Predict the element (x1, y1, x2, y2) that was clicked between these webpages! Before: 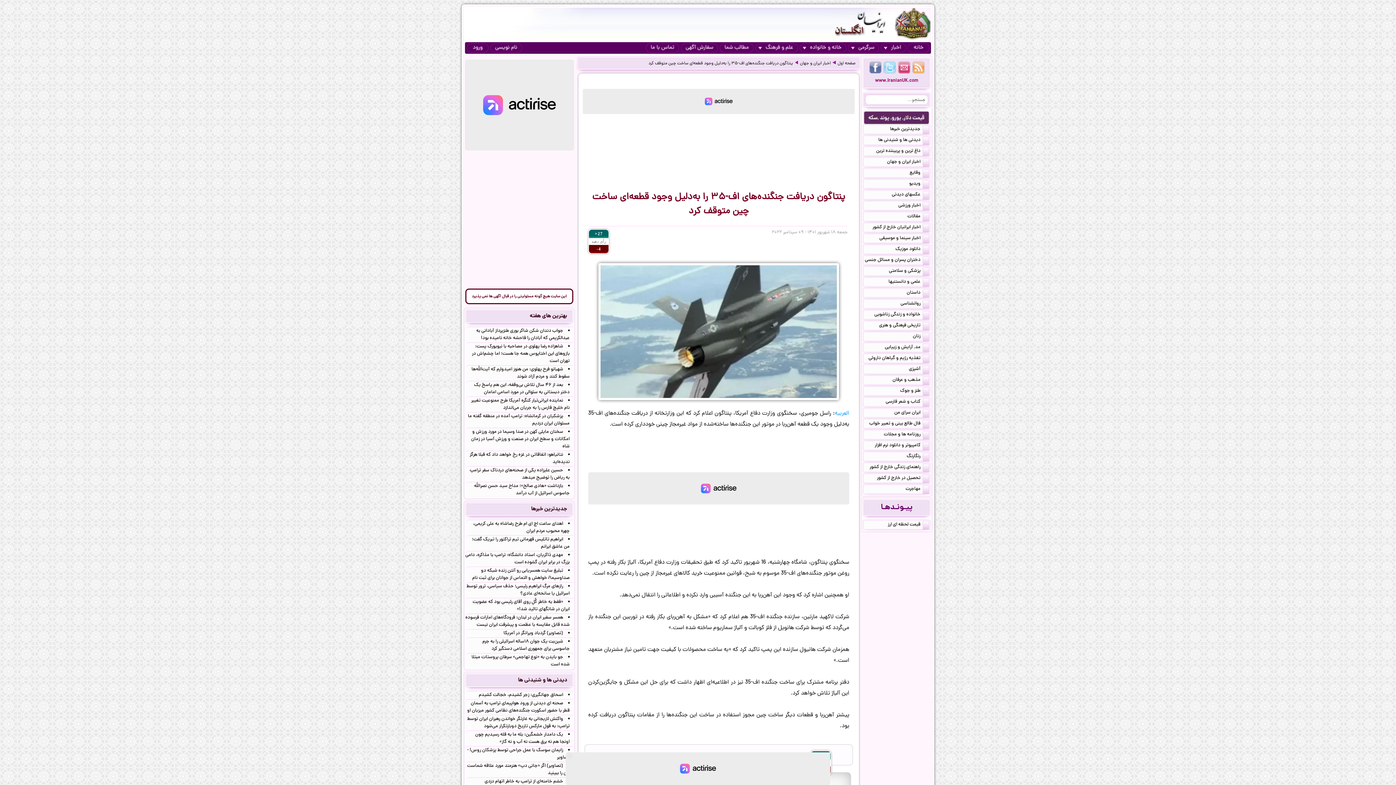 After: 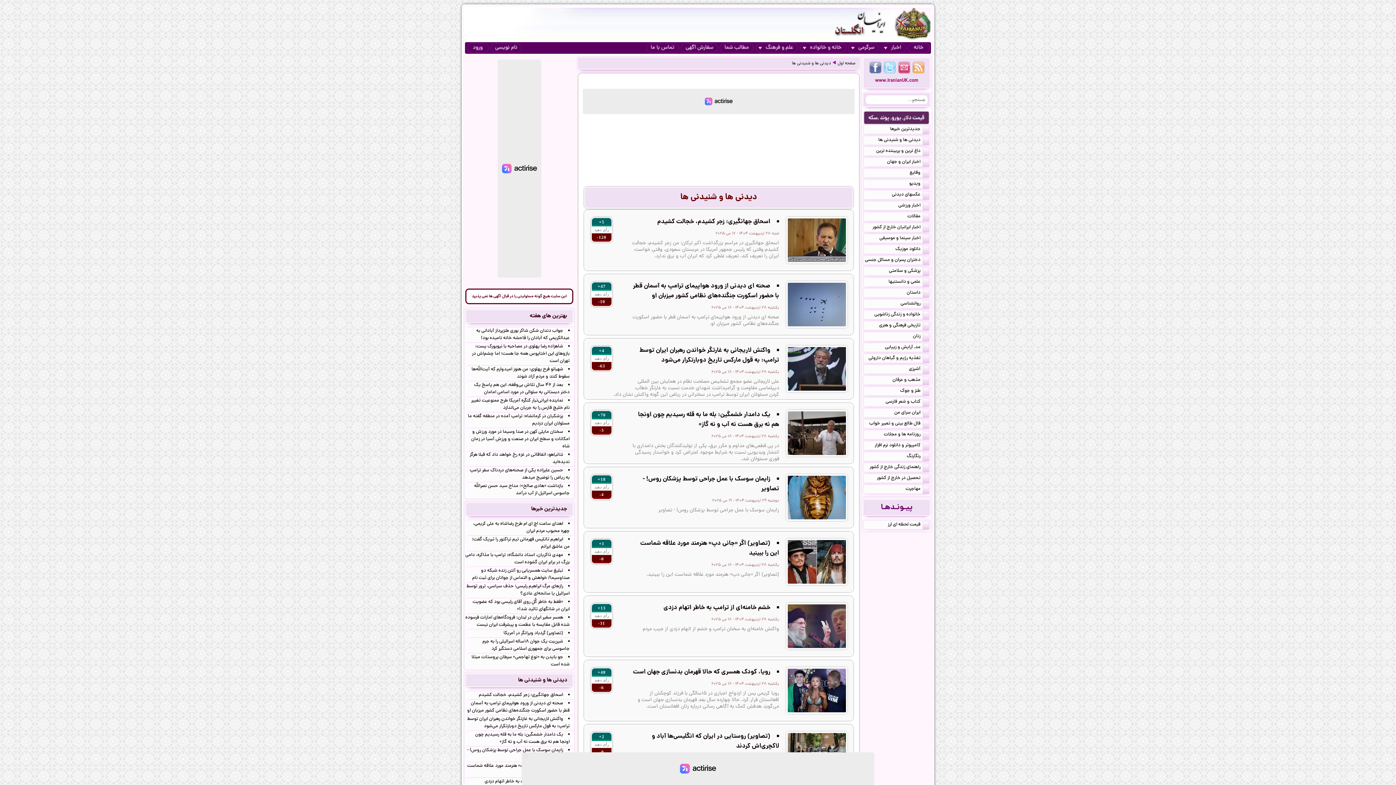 Action: label: دیدنی ها و شنیدنی ها bbox: (863, 136, 930, 144)